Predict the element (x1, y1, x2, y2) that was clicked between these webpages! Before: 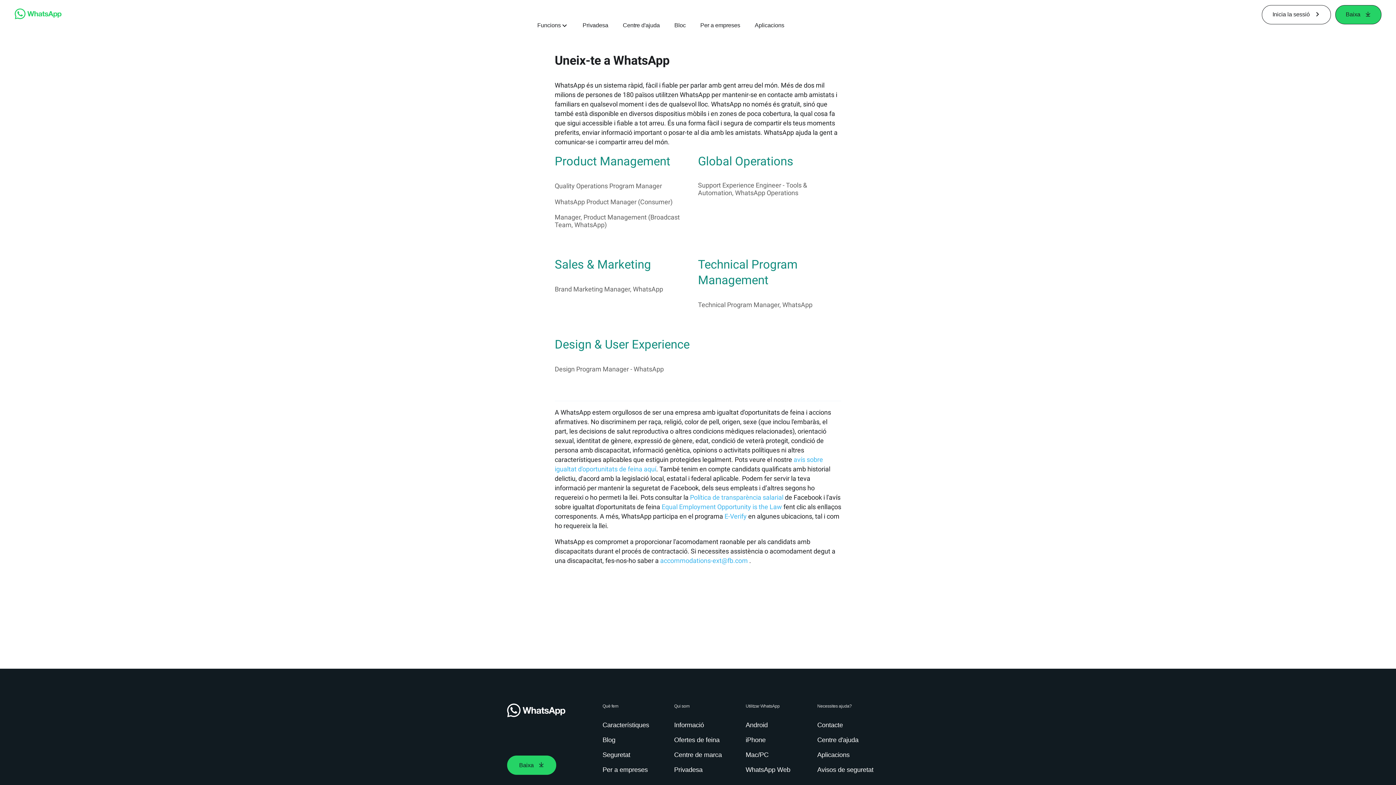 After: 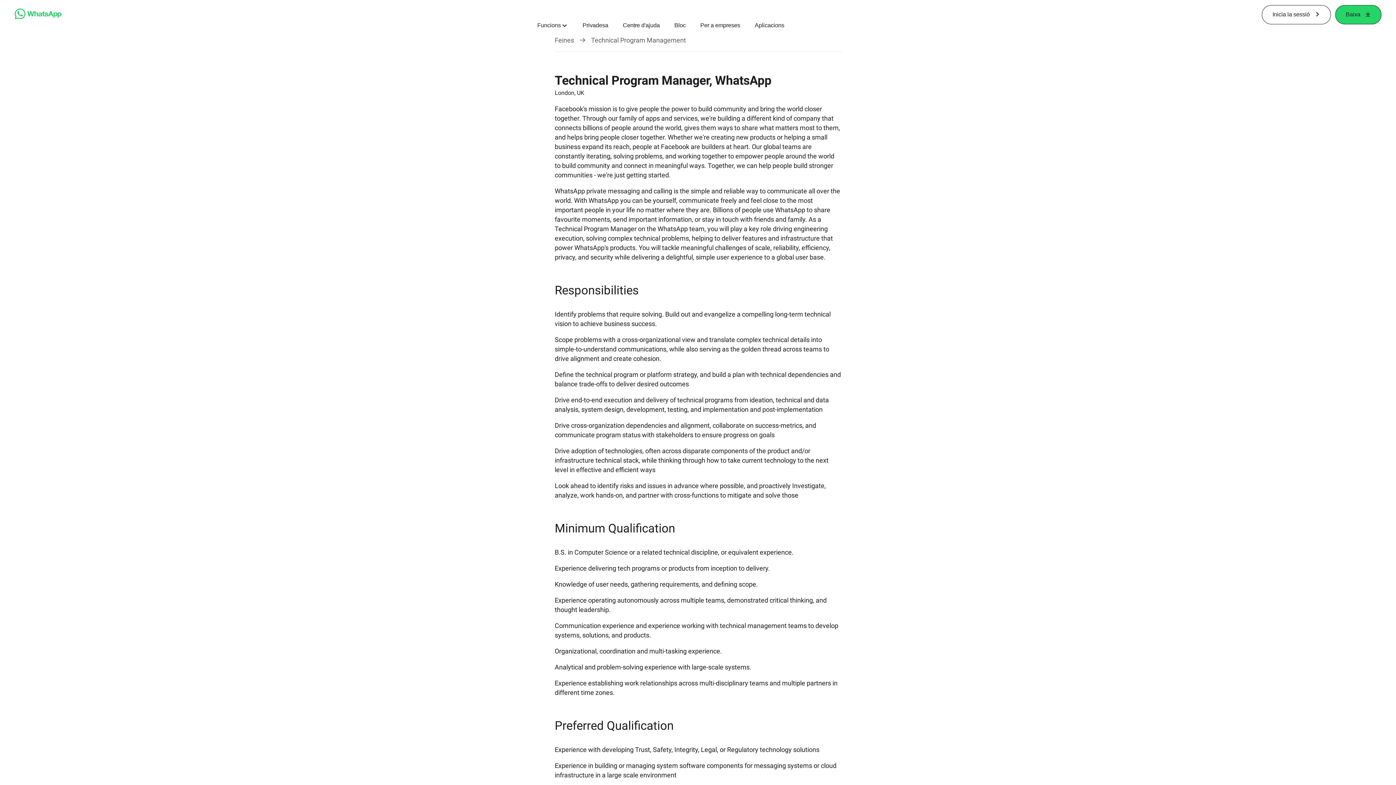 Action: label: Technical Program Manager, WhatsApp bbox: (698, 301, 812, 308)